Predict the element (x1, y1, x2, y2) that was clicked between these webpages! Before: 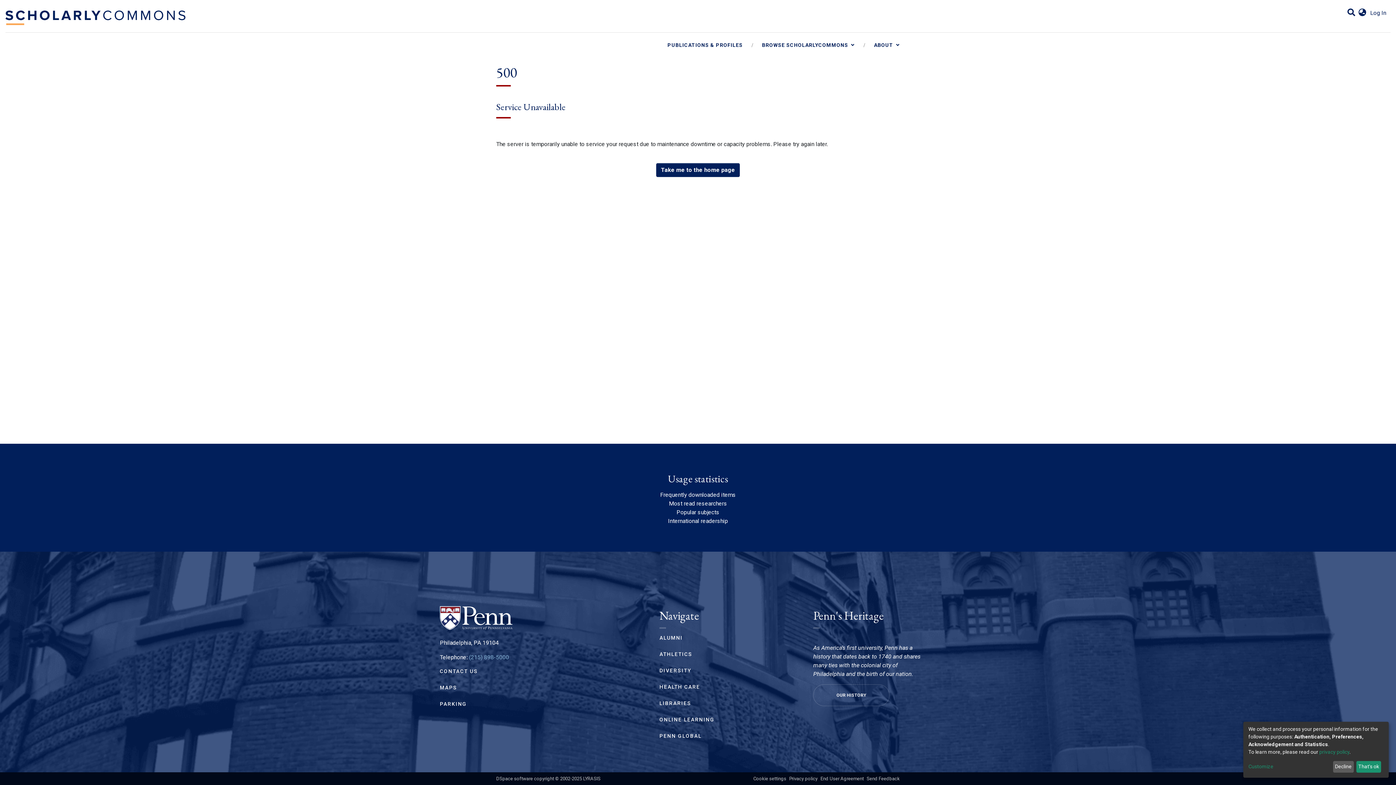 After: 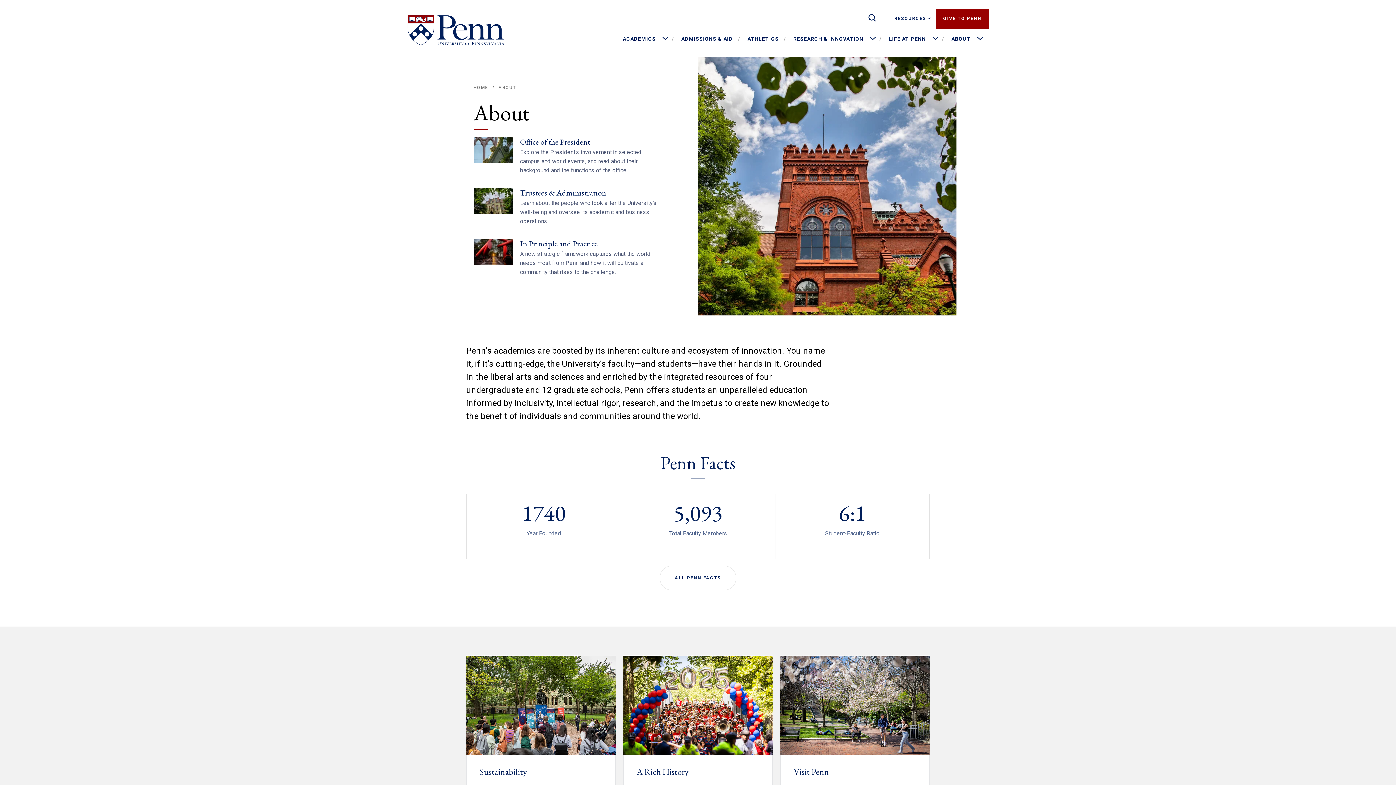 Action: label: OUR HISTORY bbox: (813, 684, 889, 706)